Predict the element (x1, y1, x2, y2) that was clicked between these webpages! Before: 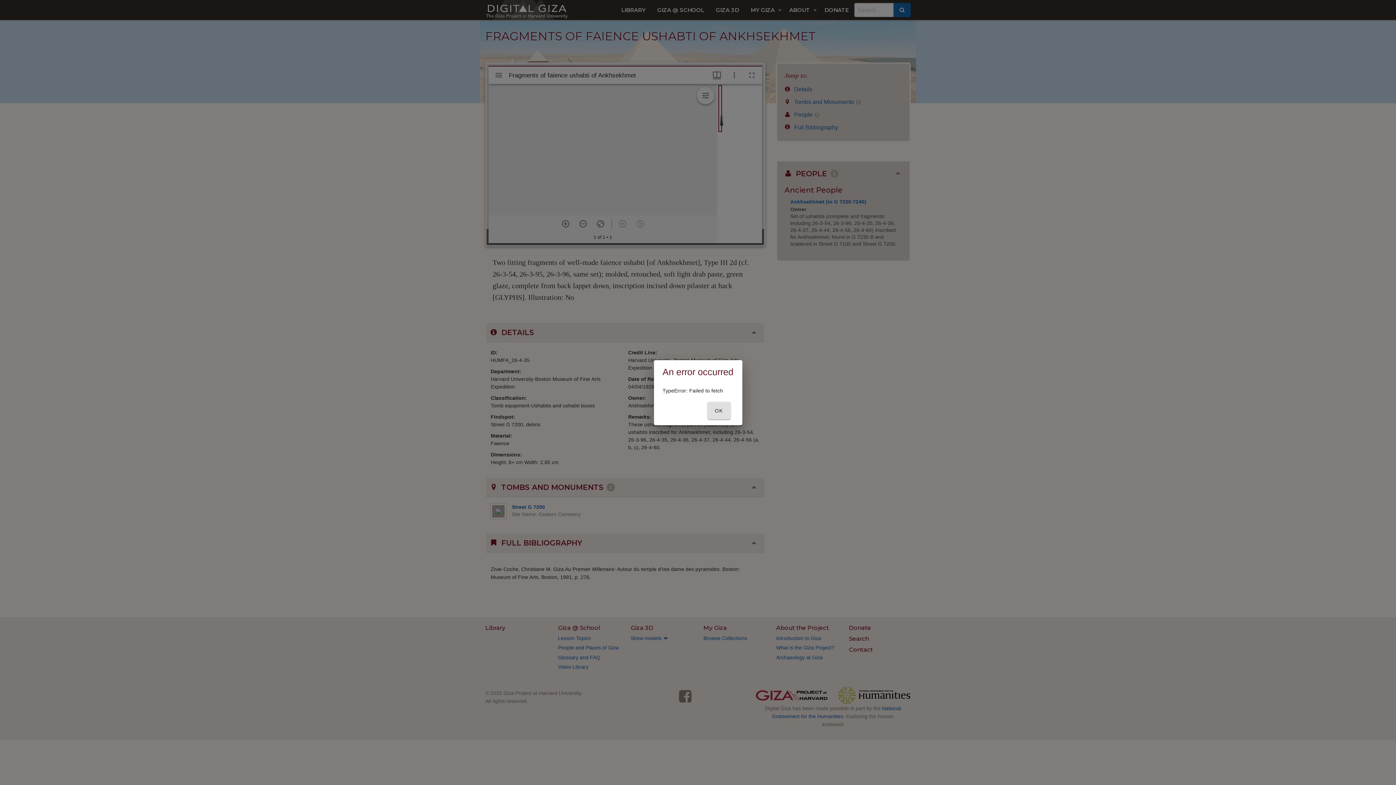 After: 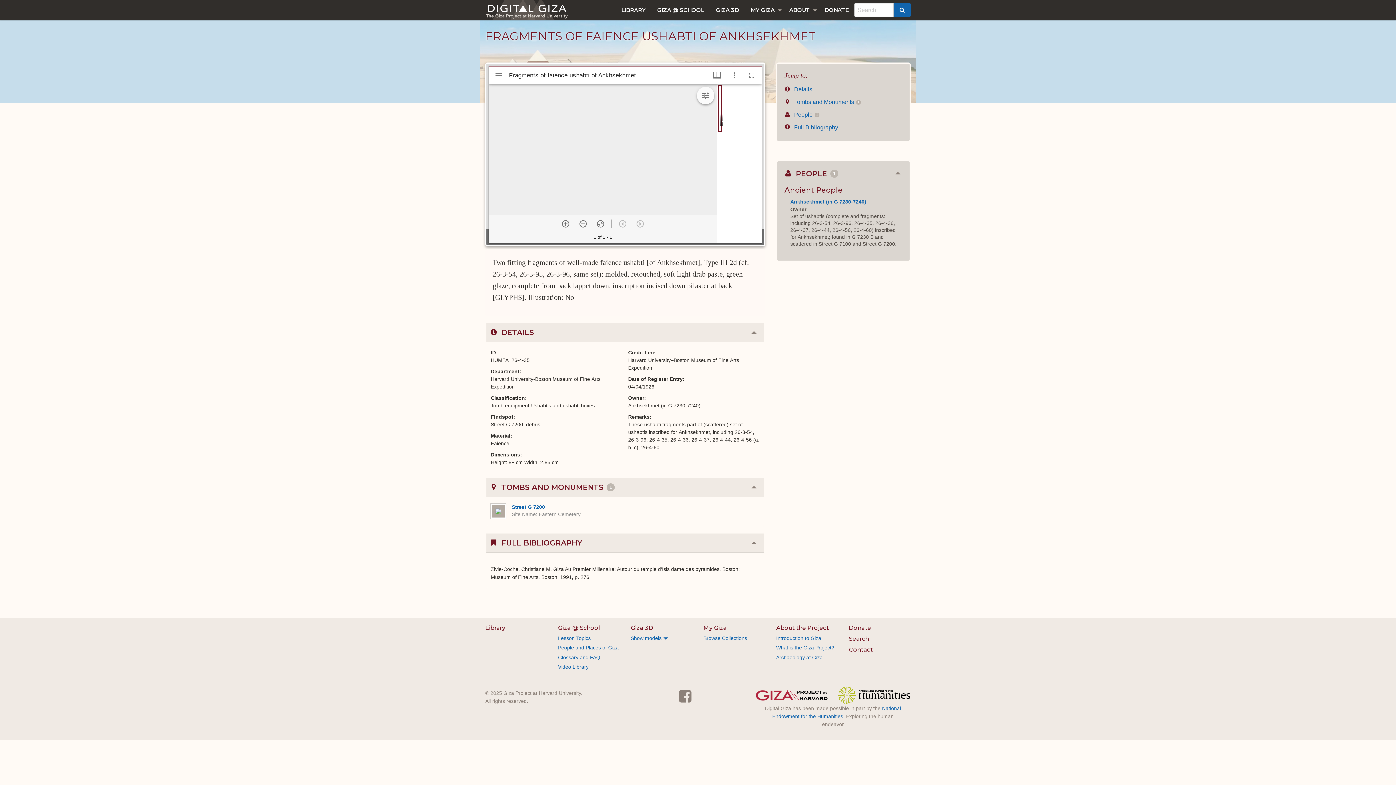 Action: bbox: (707, 402, 730, 419) label: OK